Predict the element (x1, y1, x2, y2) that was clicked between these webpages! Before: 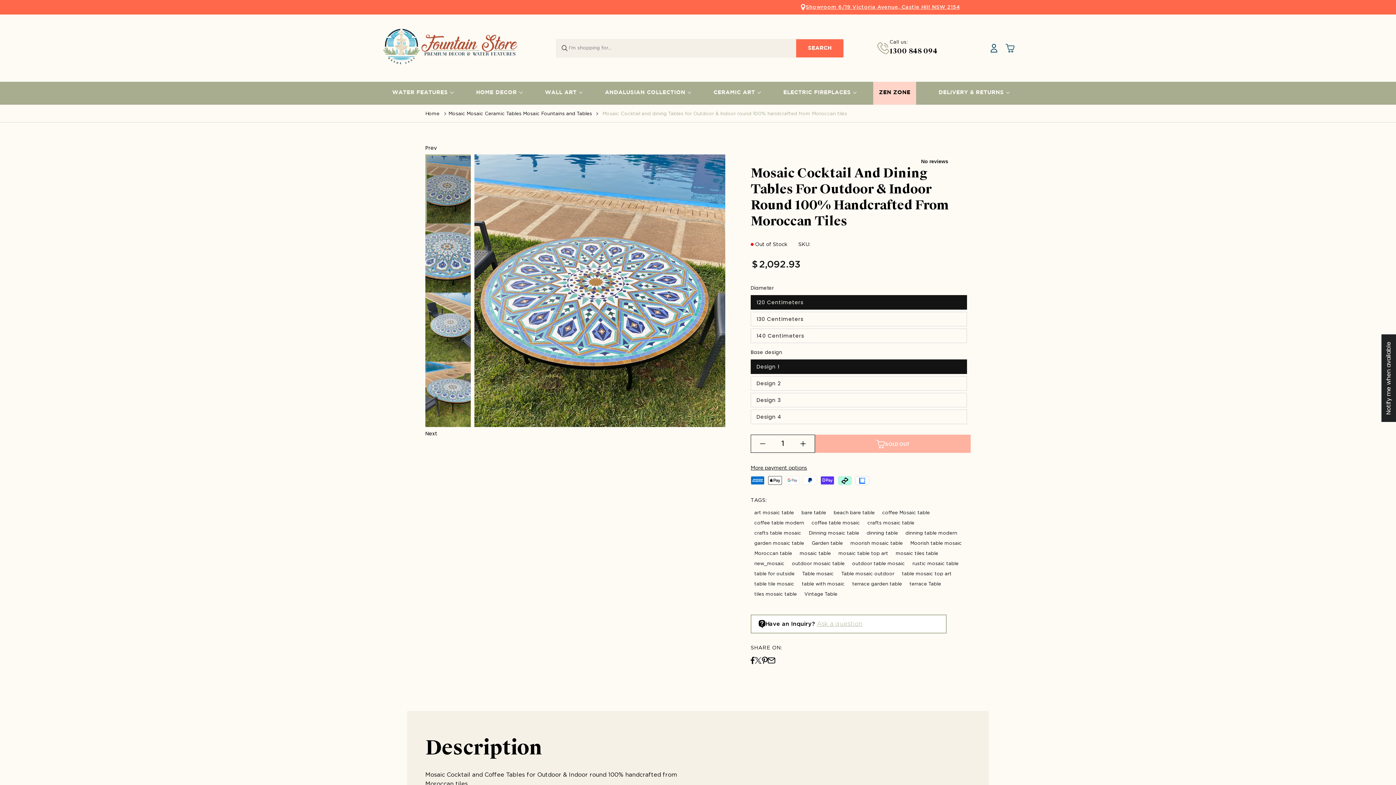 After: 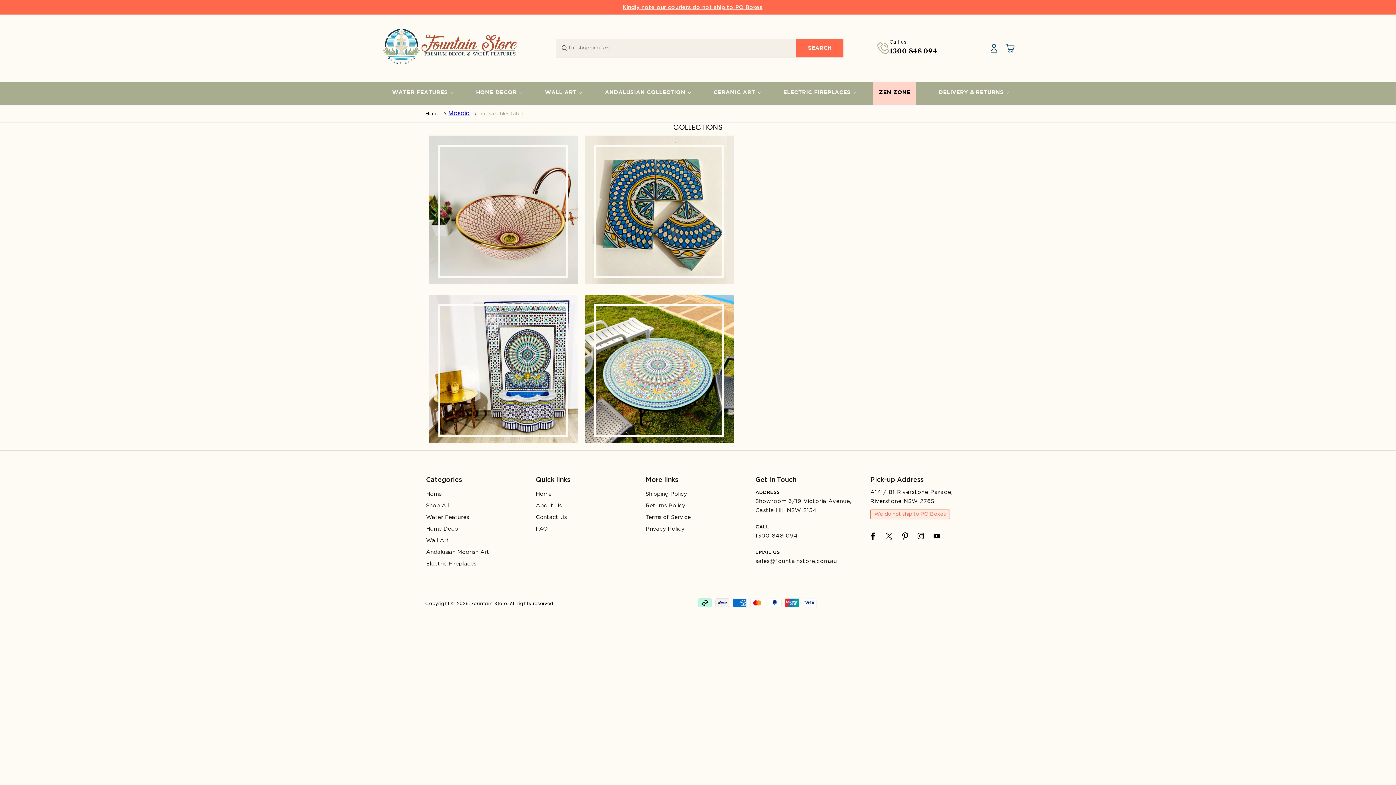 Action: label: mosaic tiles table bbox: (892, 549, 942, 559)